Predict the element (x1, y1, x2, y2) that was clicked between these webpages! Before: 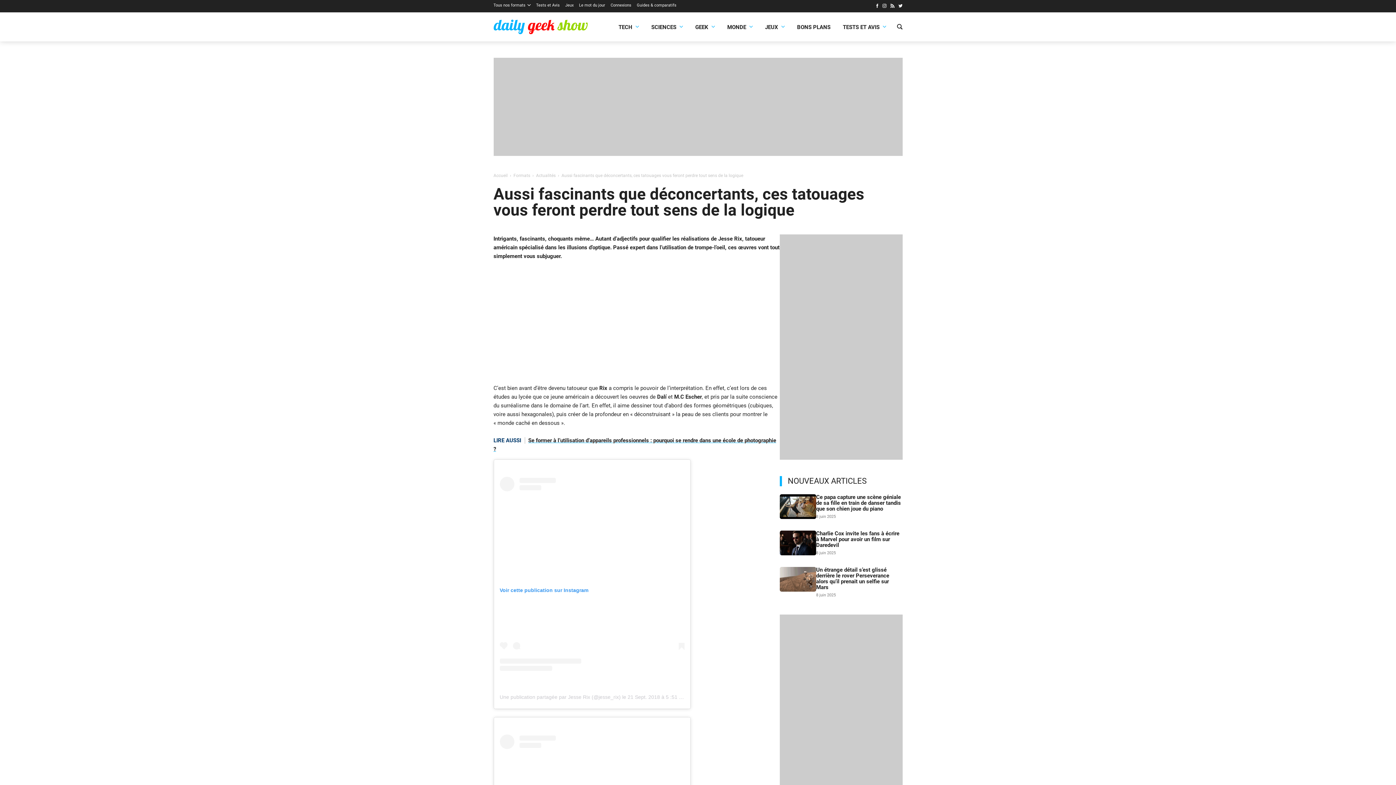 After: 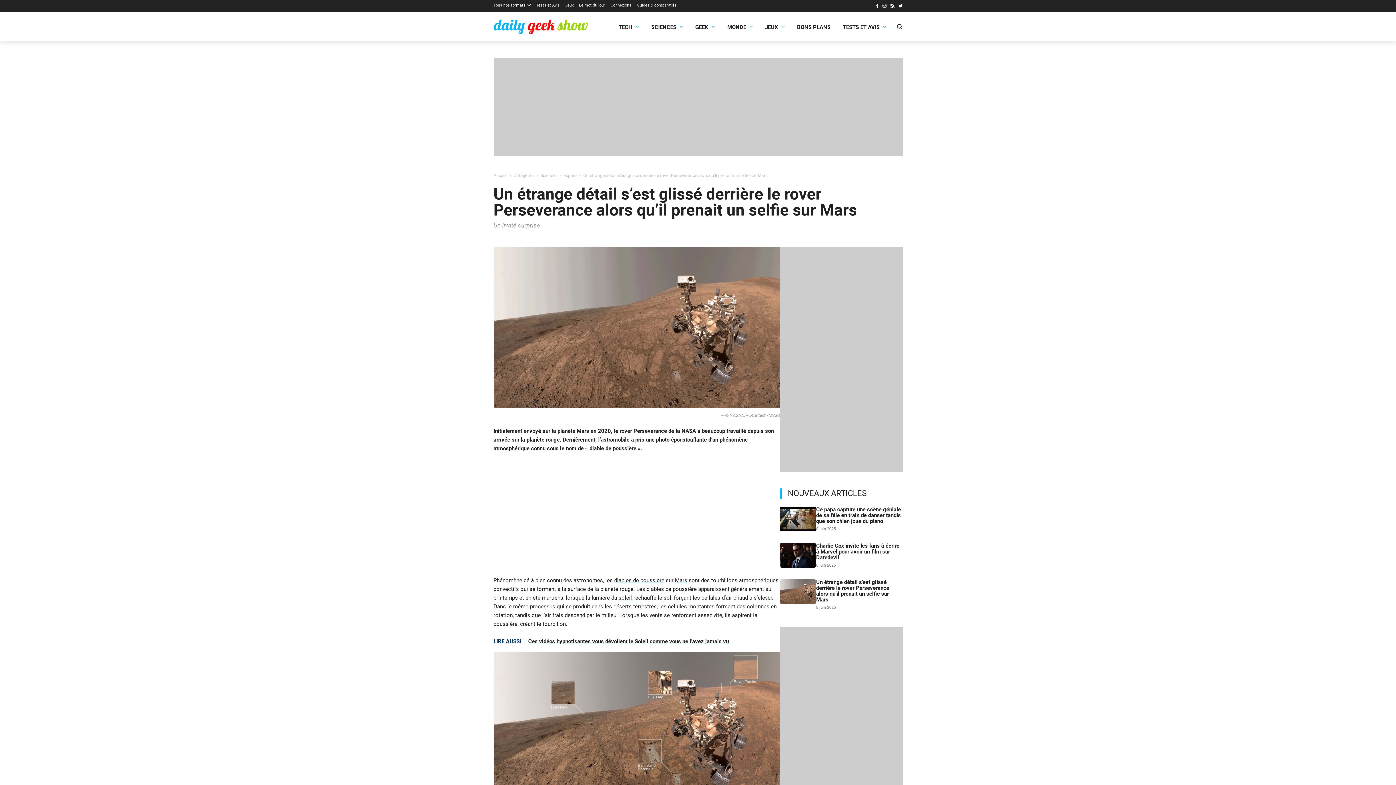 Action: label: Un étrange détail s’est glissé derrière le rover Perseverance alors qu’il prenait un selfie sur Mars bbox: (816, 566, 889, 590)